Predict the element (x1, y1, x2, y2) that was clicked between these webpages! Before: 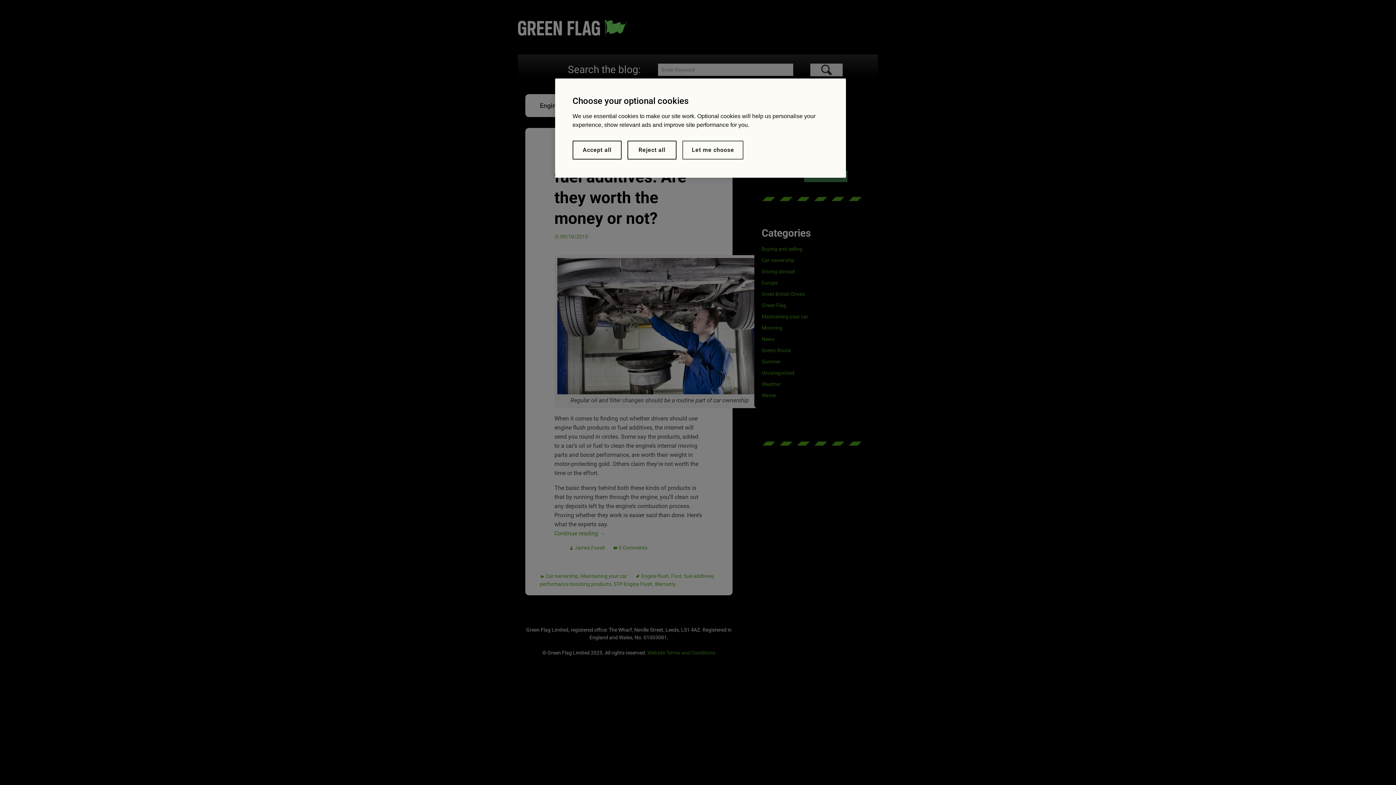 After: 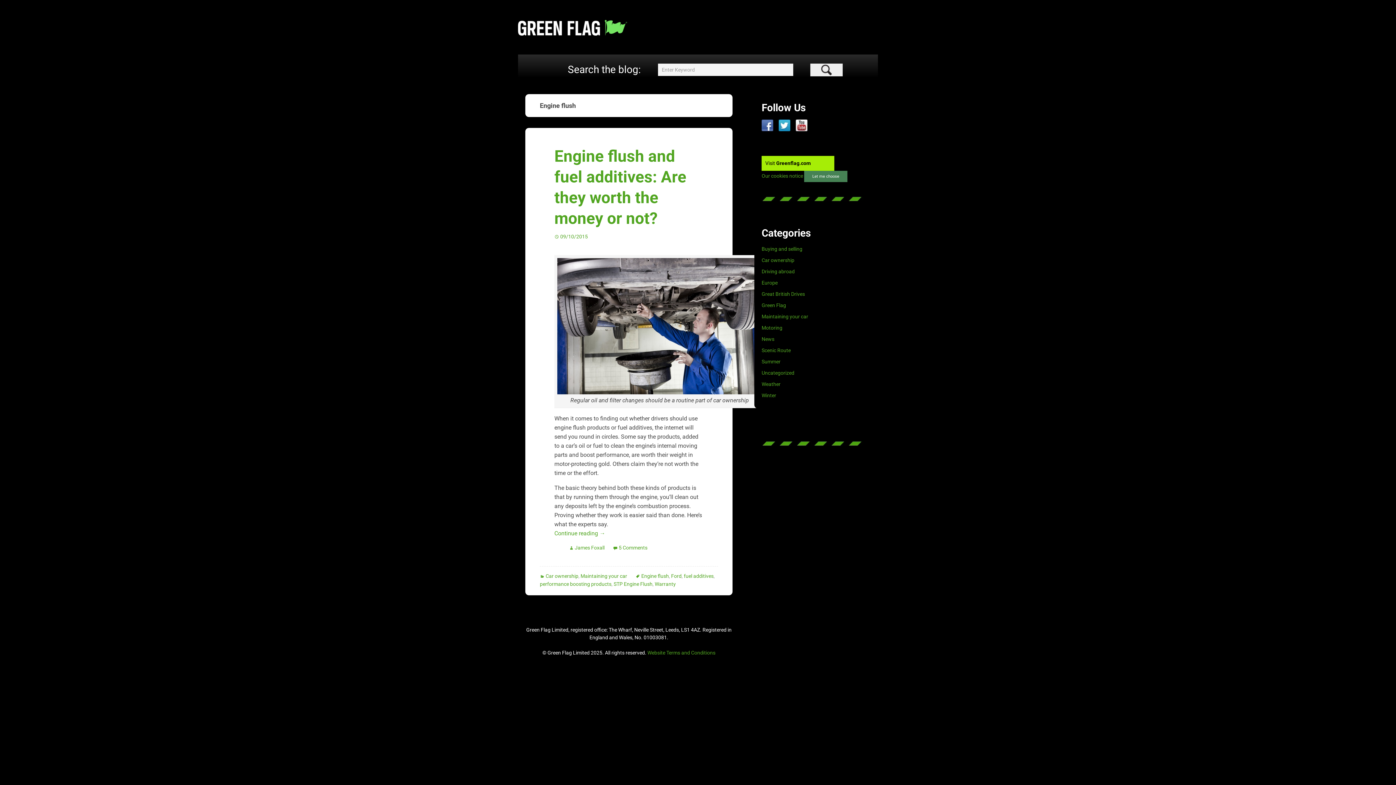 Action: bbox: (627, 140, 676, 159) label: Reject all